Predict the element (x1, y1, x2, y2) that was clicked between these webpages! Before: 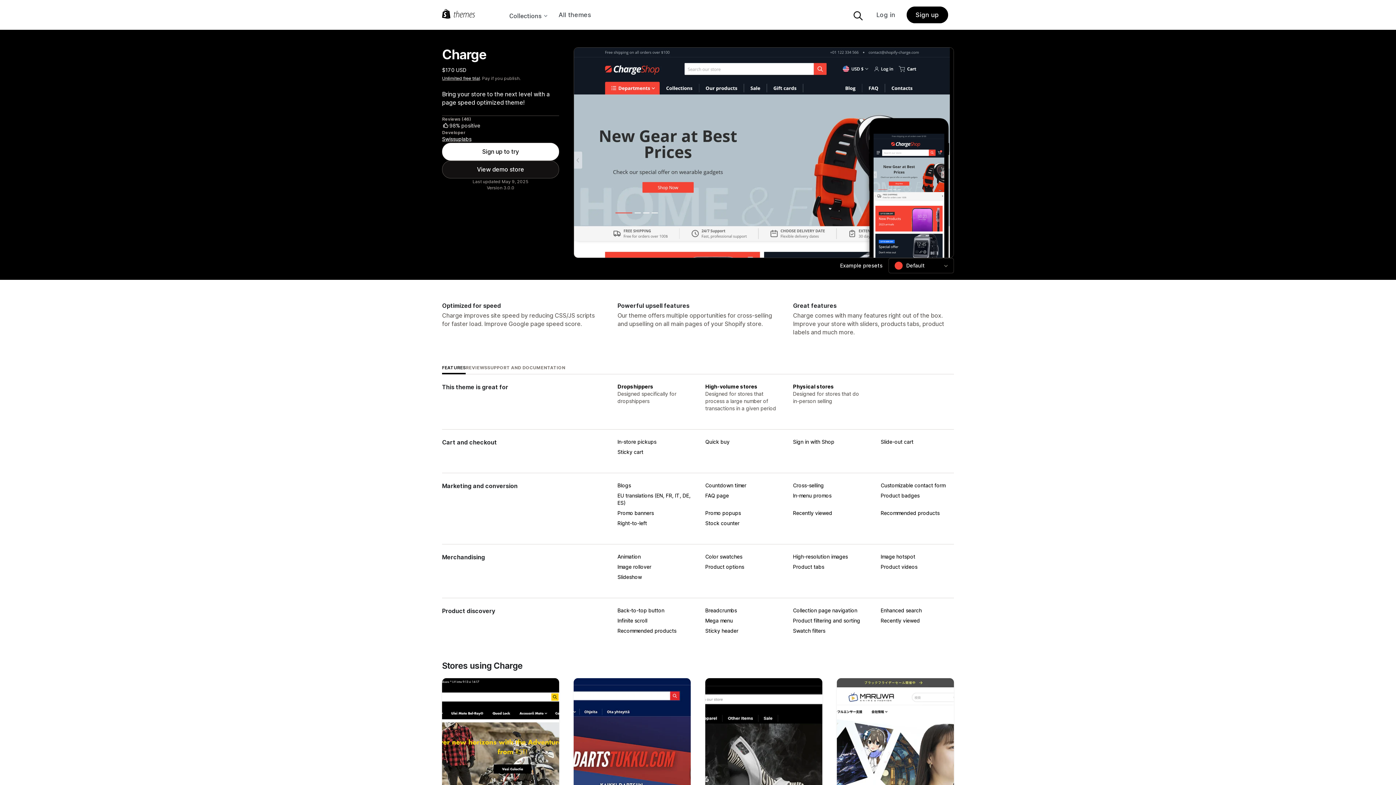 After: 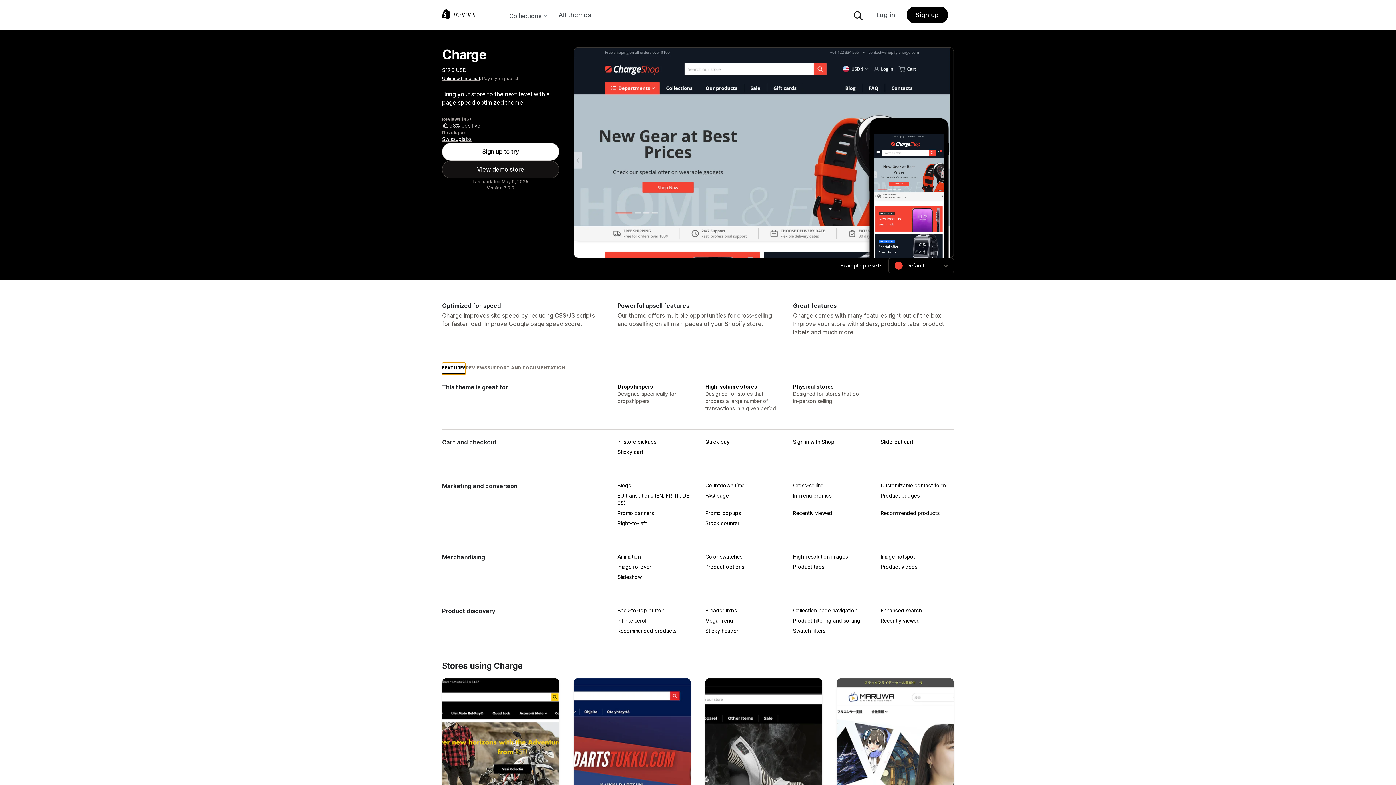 Action: label: FEATURES bbox: (442, 362, 465, 374)